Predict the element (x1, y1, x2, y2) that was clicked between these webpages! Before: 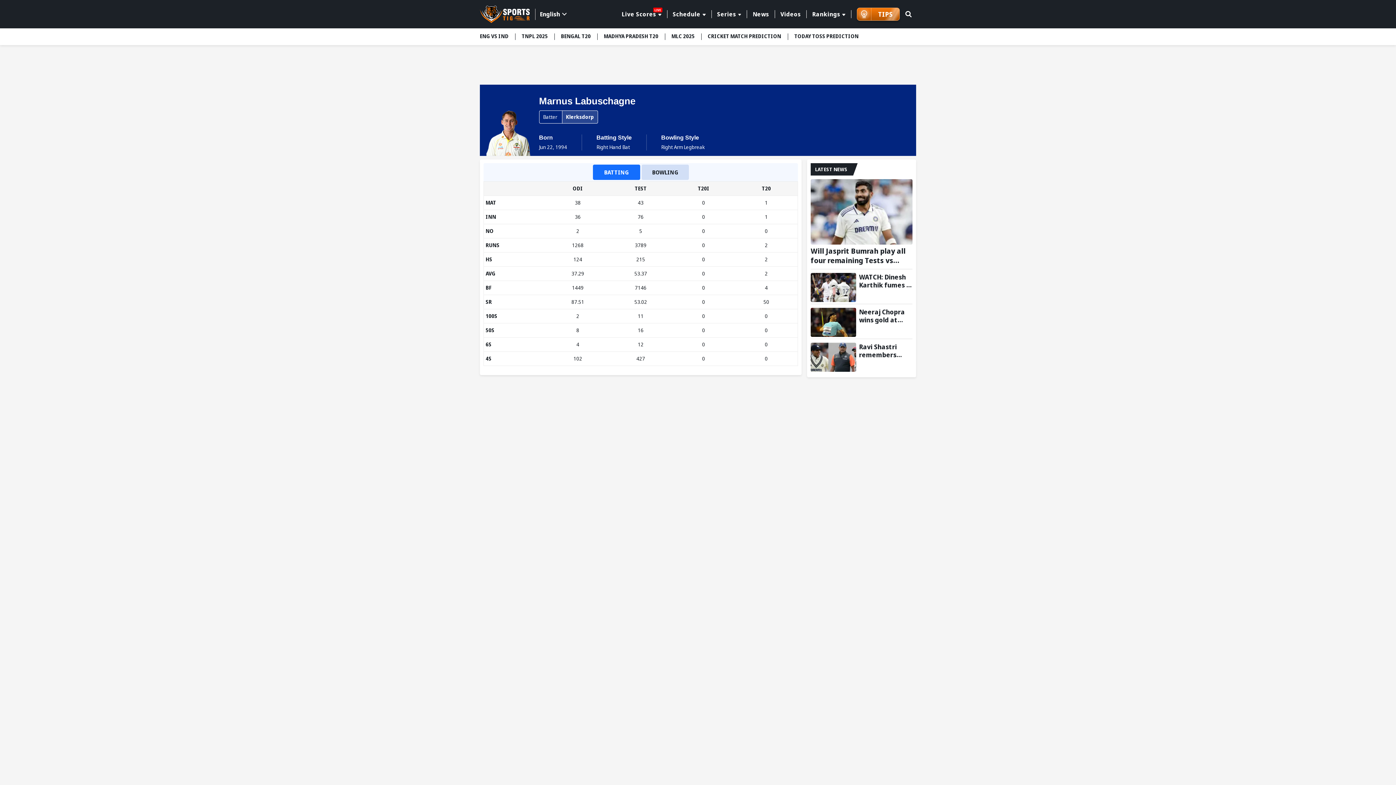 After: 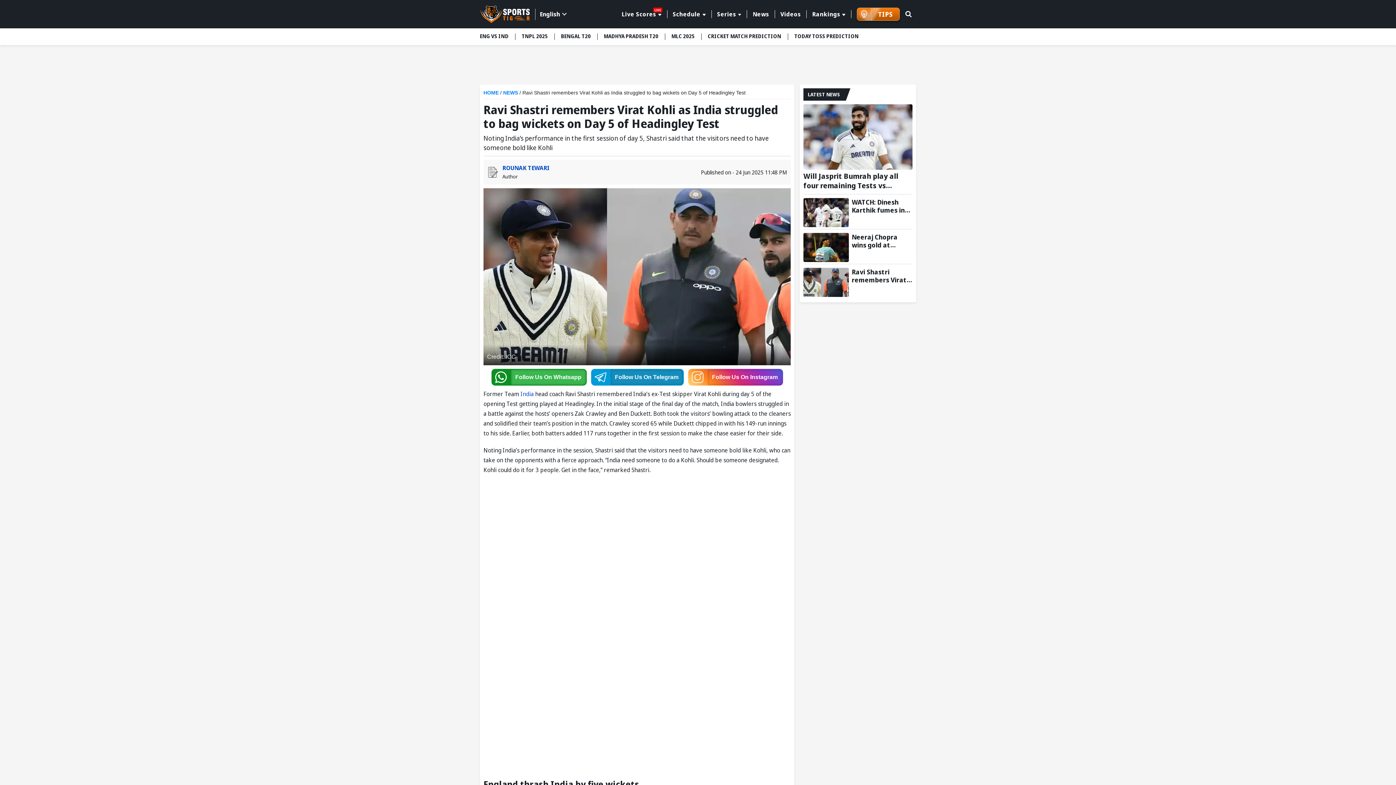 Action: label: Ravi Shastri remembers Virat Kohli as India struggled to bag wickets on Day 5 of Headingley Test bbox: (810, 342, 856, 371)